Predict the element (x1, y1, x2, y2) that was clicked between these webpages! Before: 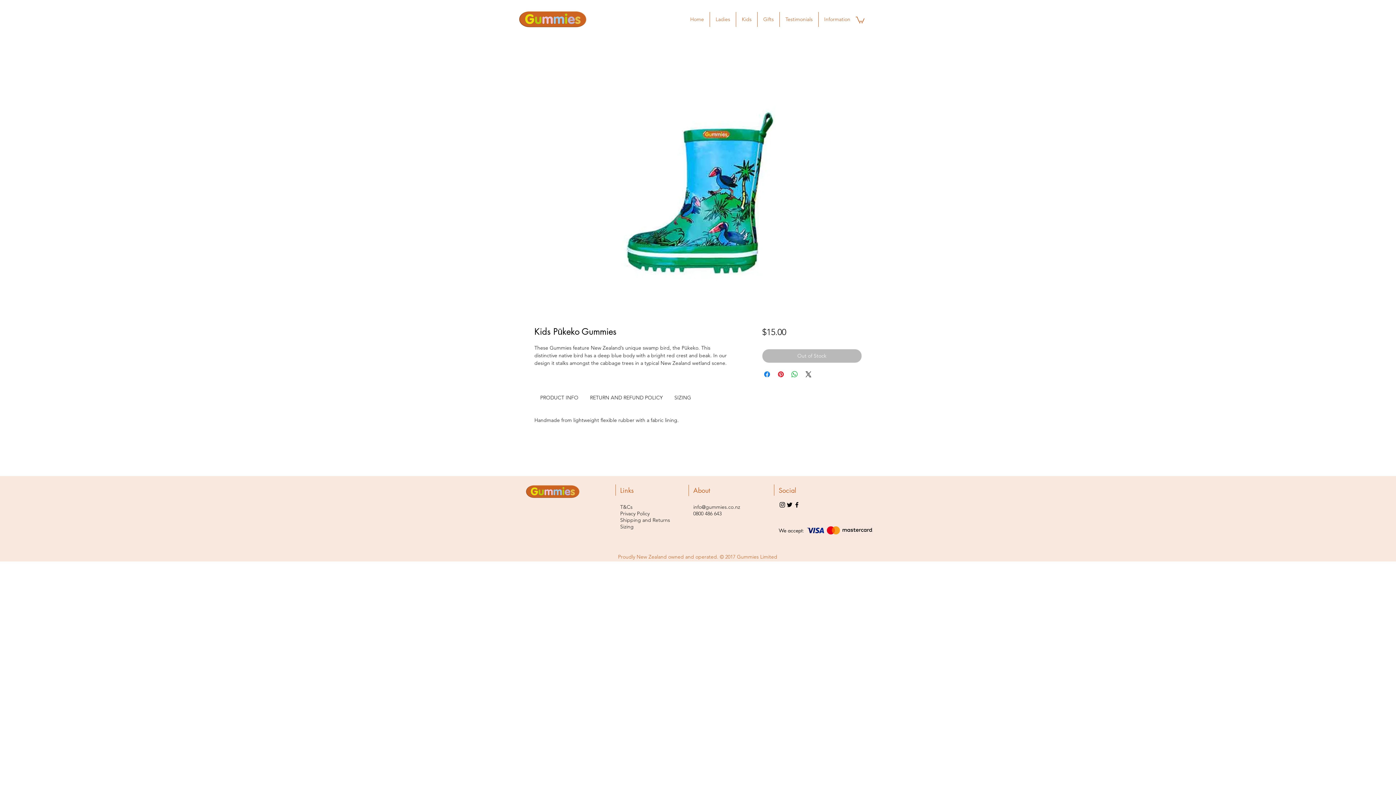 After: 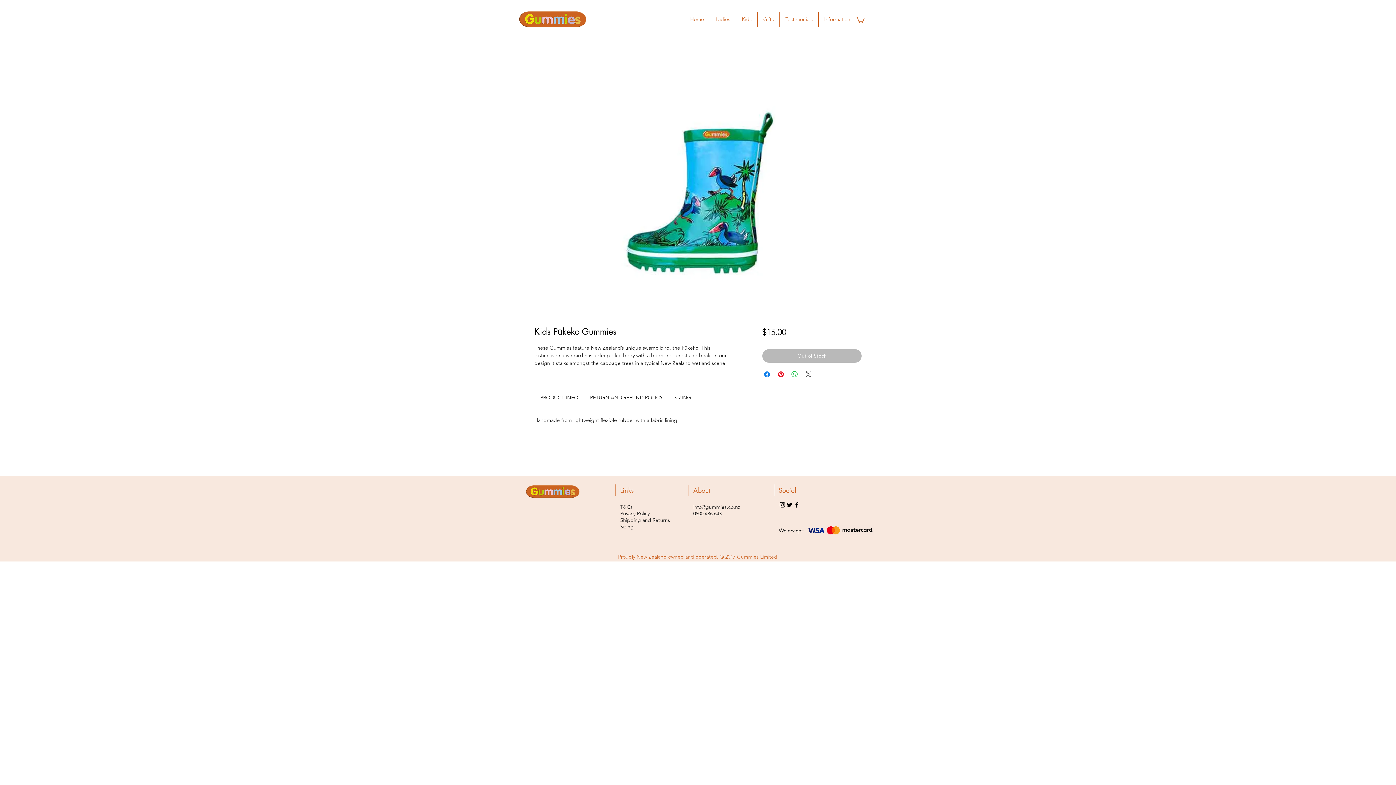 Action: label: Share on X bbox: (804, 370, 812, 378)